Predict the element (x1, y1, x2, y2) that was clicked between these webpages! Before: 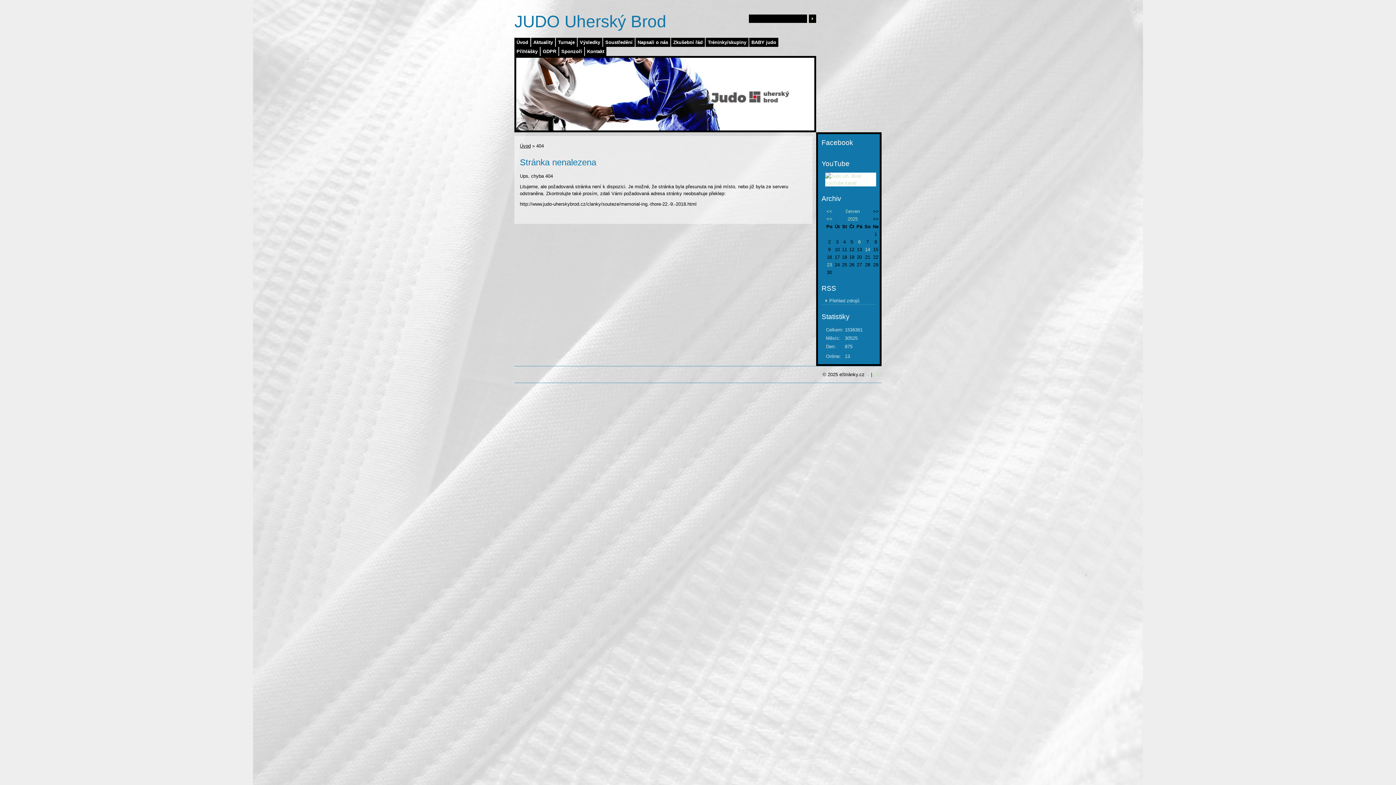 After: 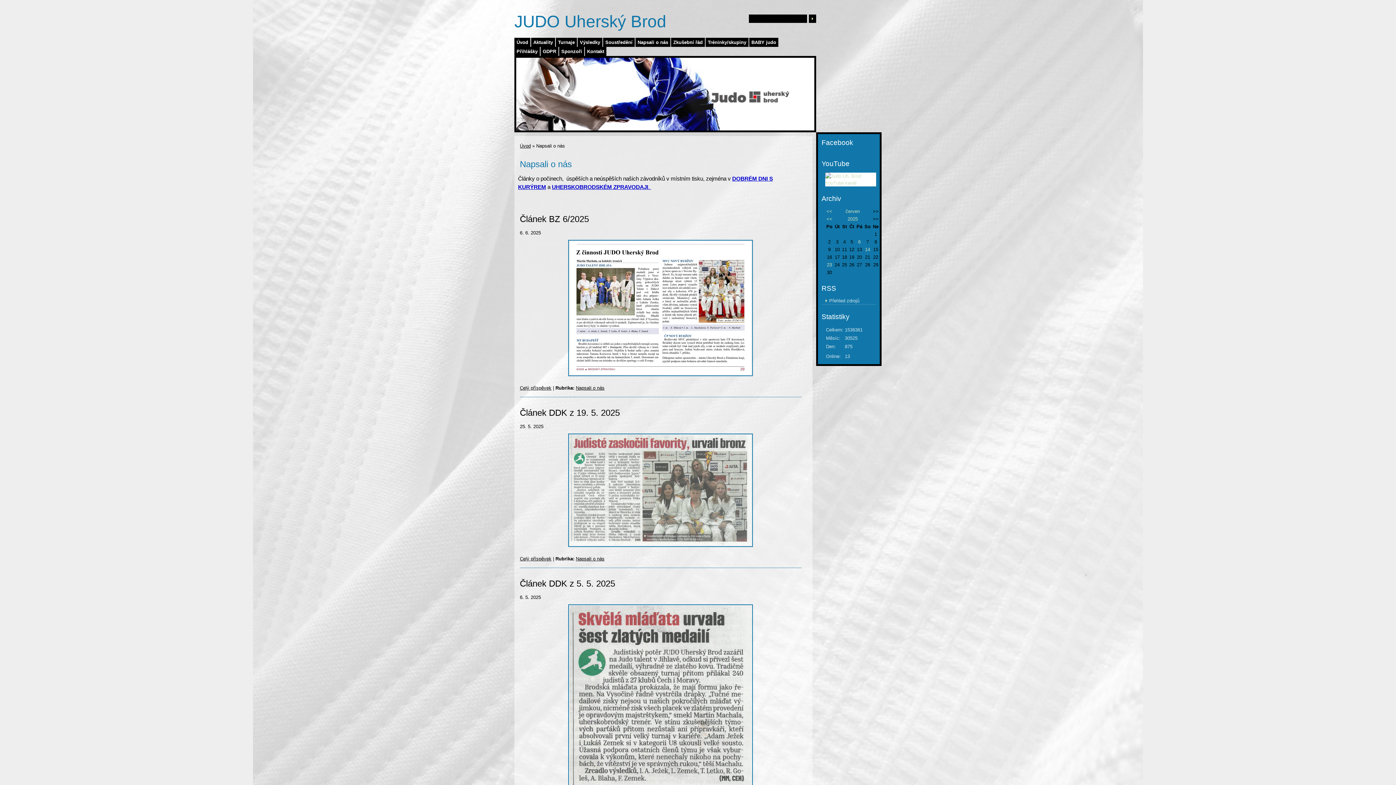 Action: bbox: (635, 37, 670, 46) label: Napsali o nás